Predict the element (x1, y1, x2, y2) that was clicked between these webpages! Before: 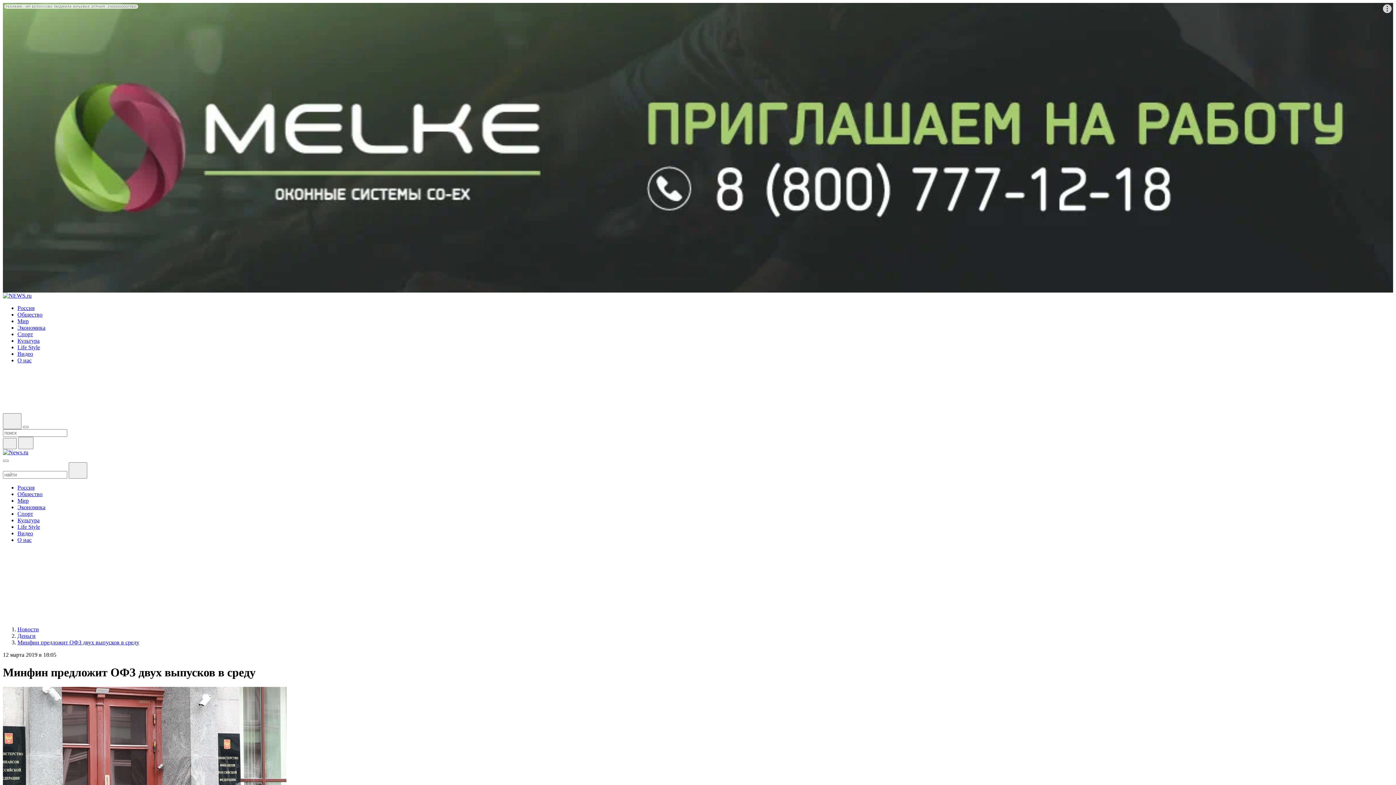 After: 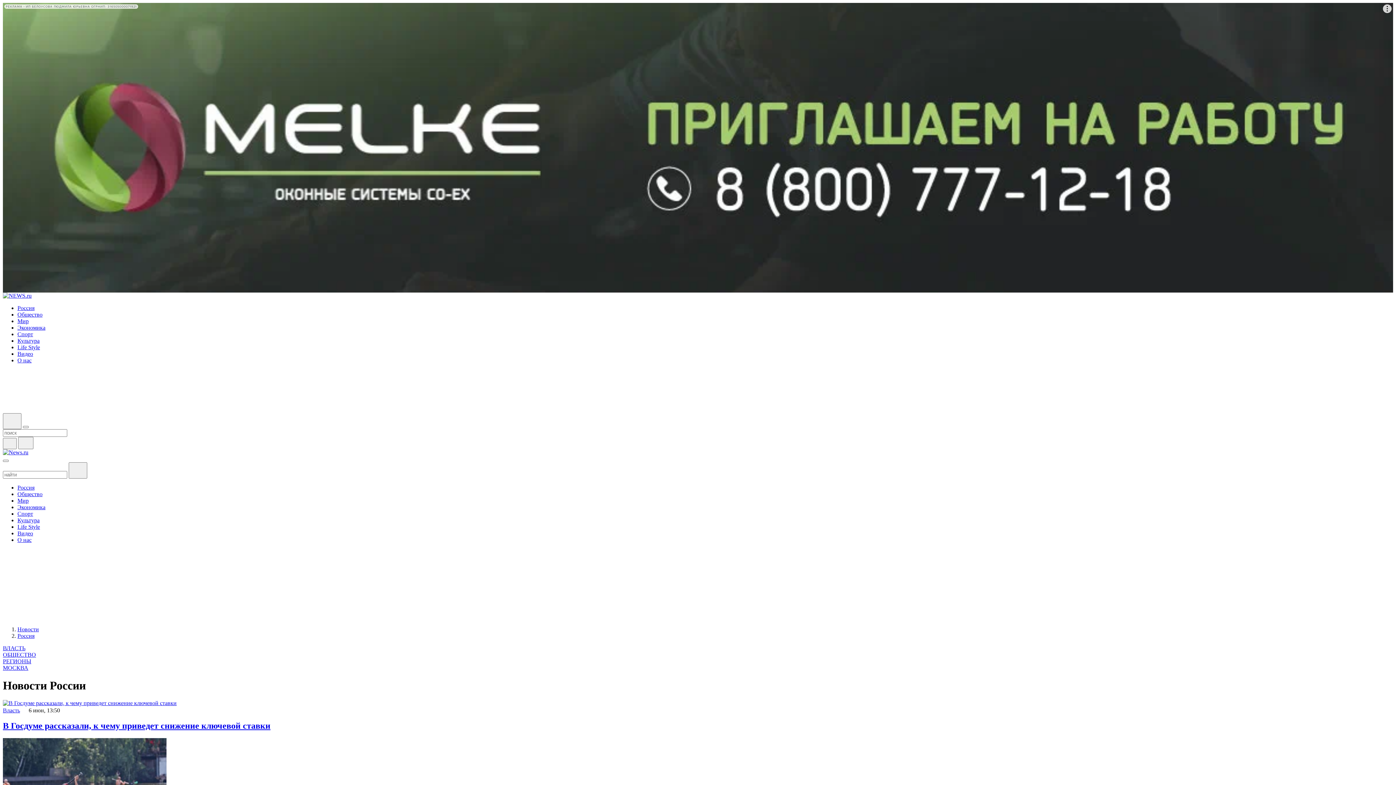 Action: bbox: (17, 484, 34, 490) label: Россия